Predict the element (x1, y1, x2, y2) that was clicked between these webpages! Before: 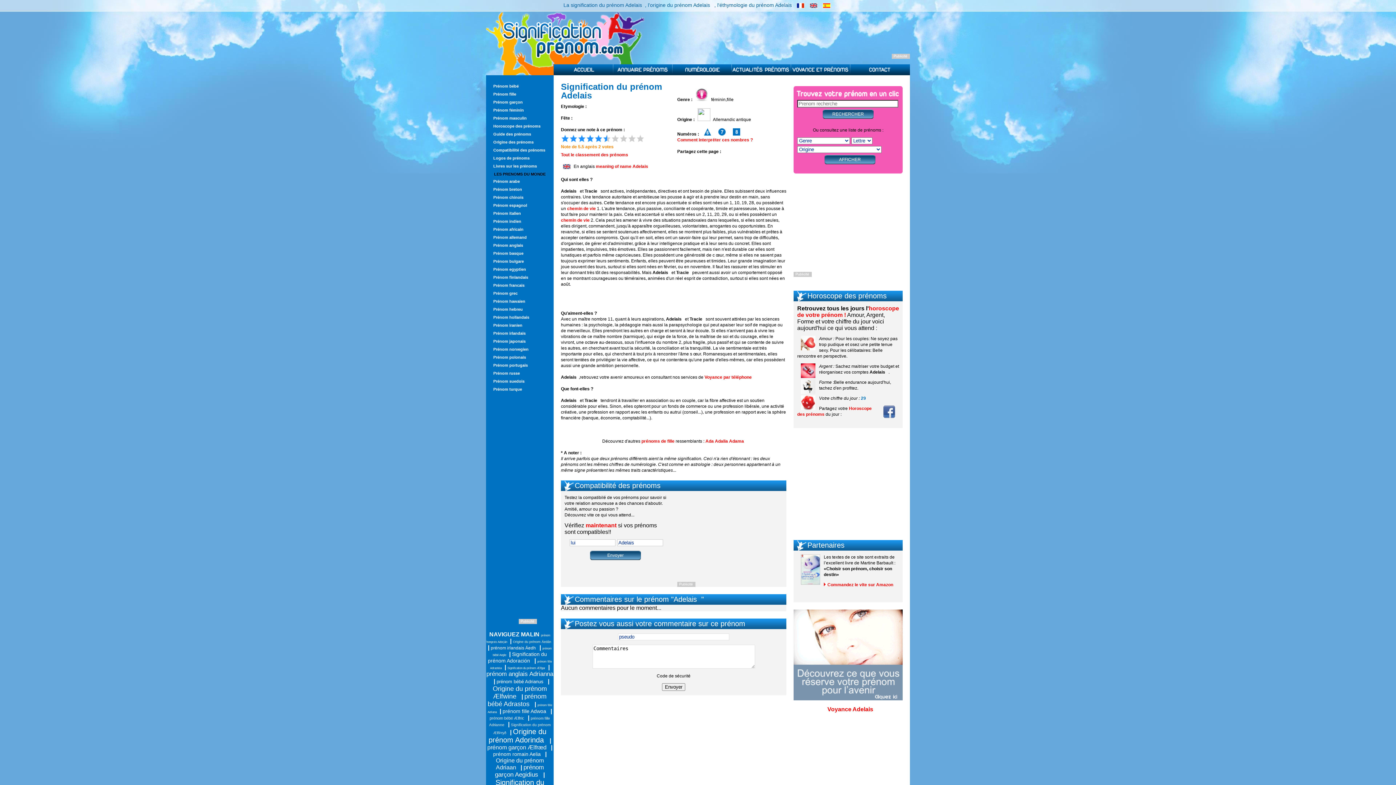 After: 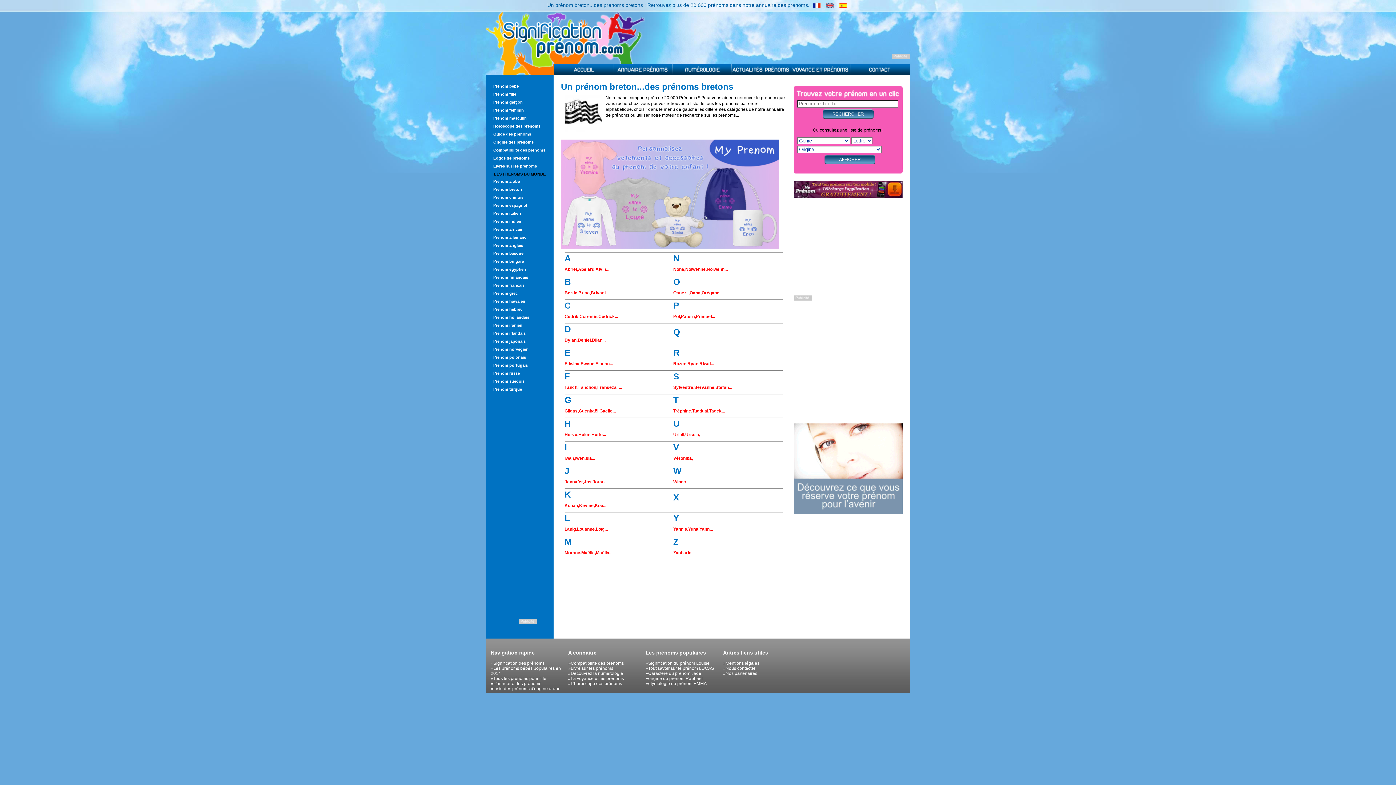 Action: label: Prénom breton bbox: (486, 185, 561, 193)